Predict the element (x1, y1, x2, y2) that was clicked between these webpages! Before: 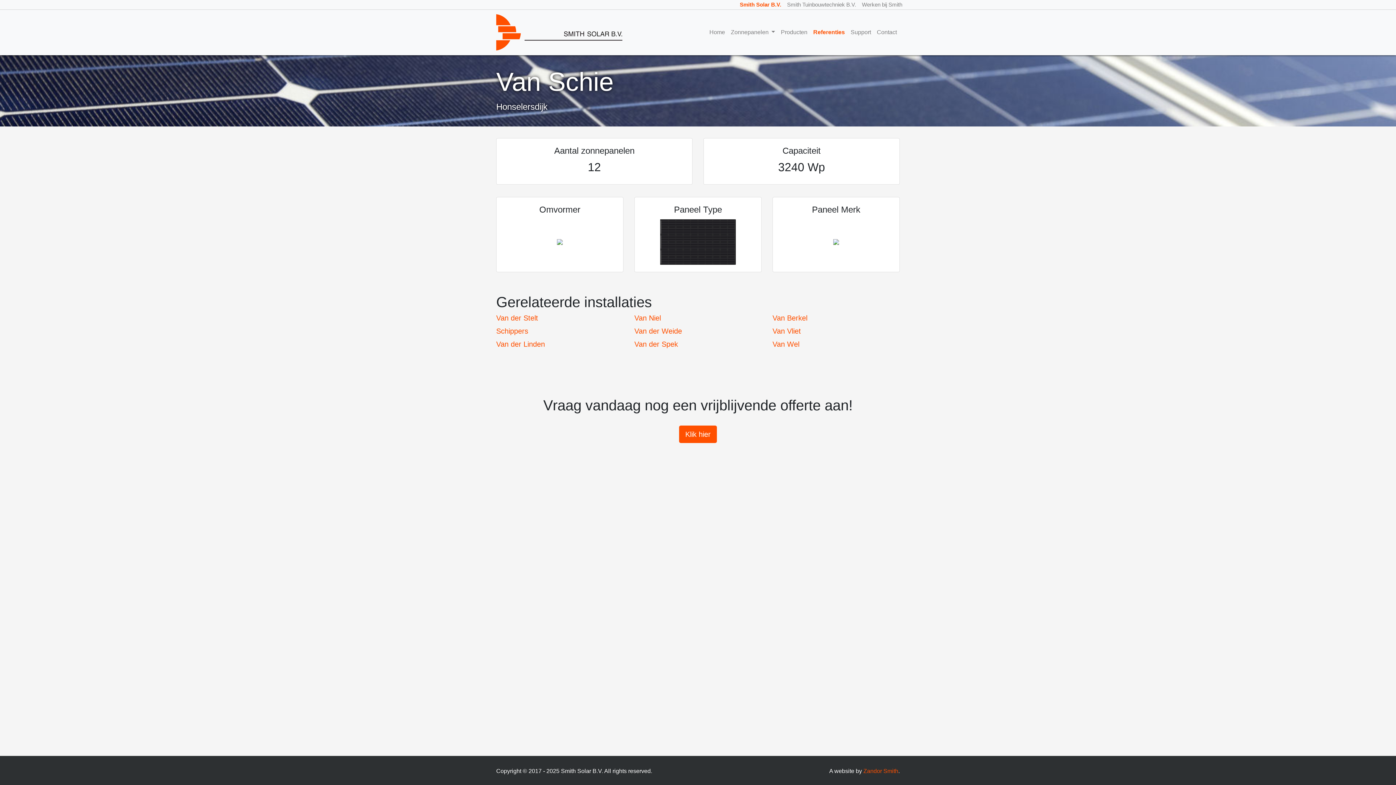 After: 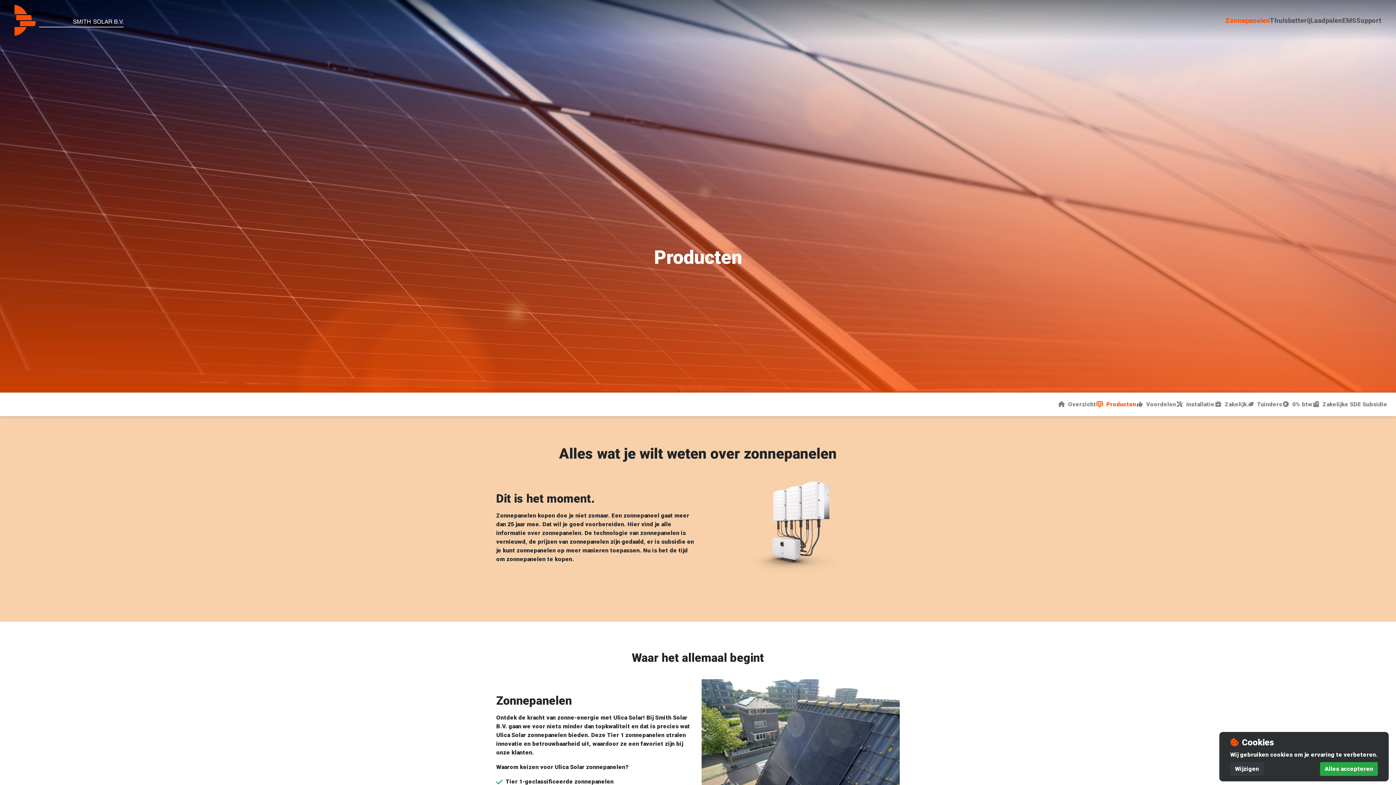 Action: label: Producten bbox: (778, 25, 810, 39)